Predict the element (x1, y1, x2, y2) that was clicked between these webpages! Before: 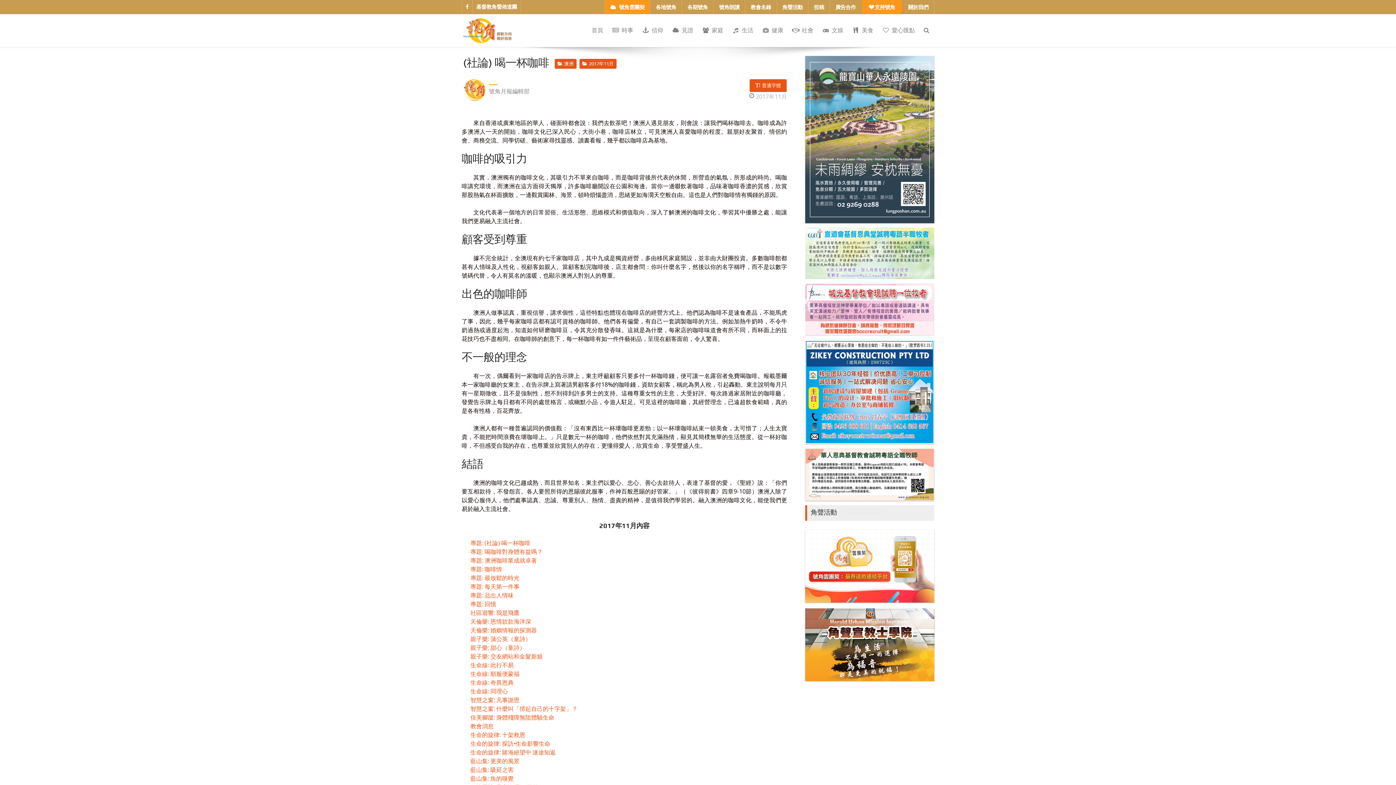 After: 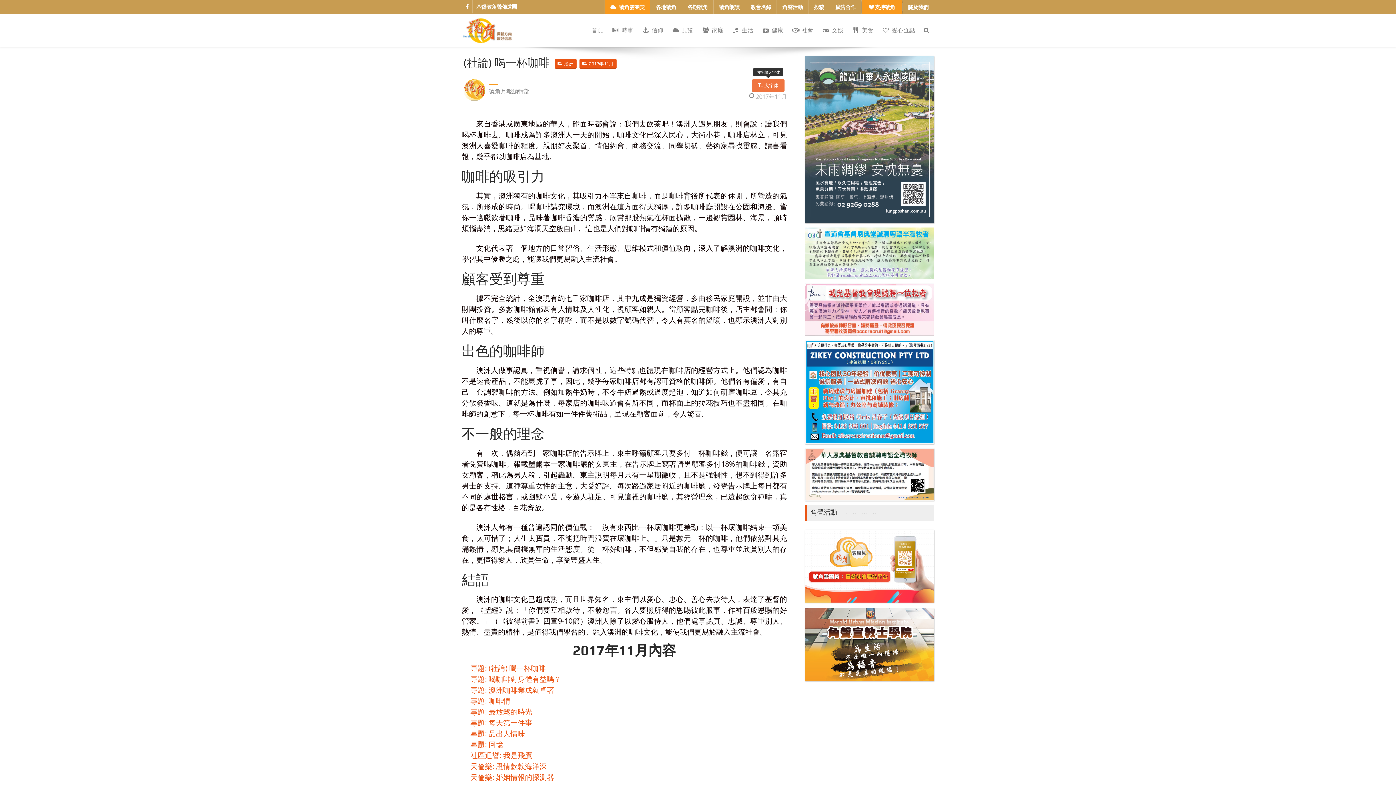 Action: bbox: (749, 79, 786, 91) label: 普通字體